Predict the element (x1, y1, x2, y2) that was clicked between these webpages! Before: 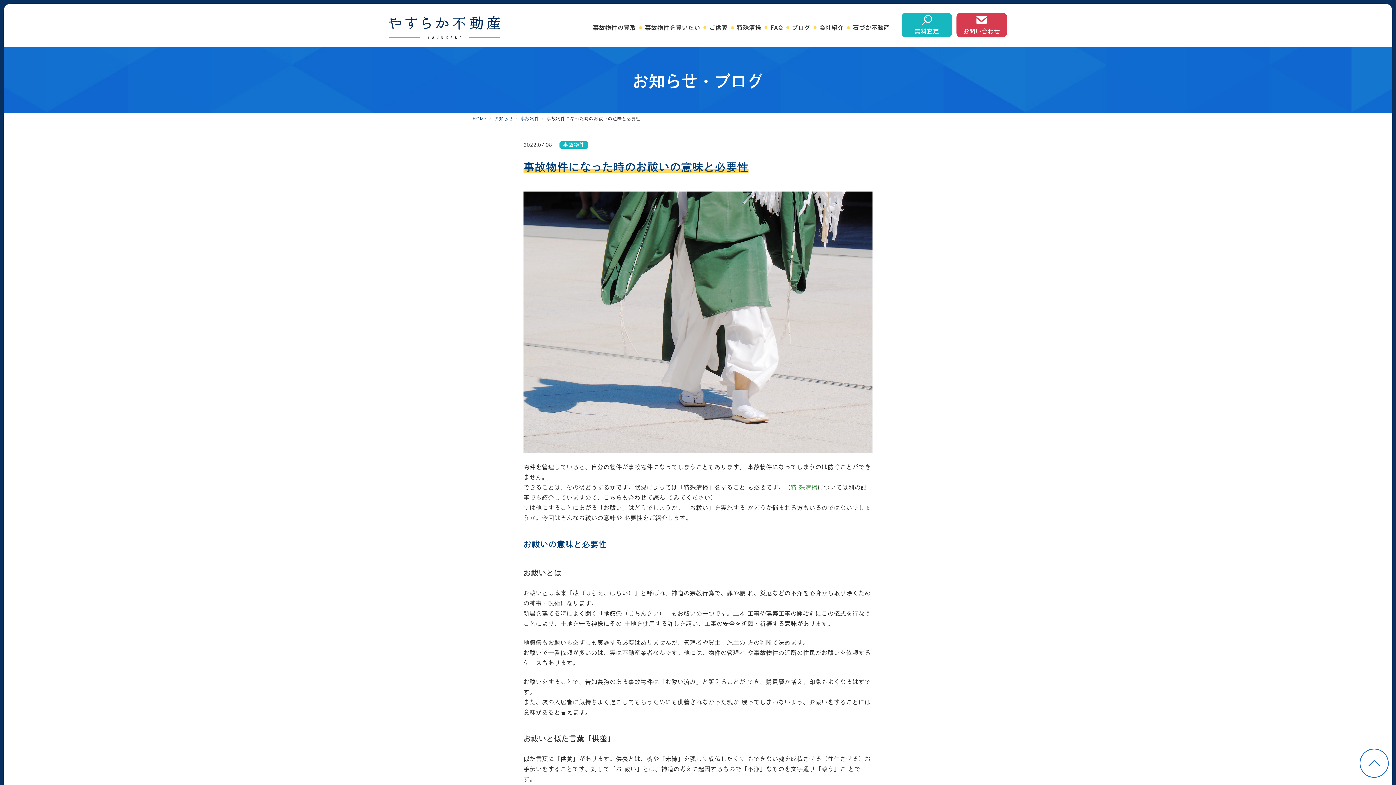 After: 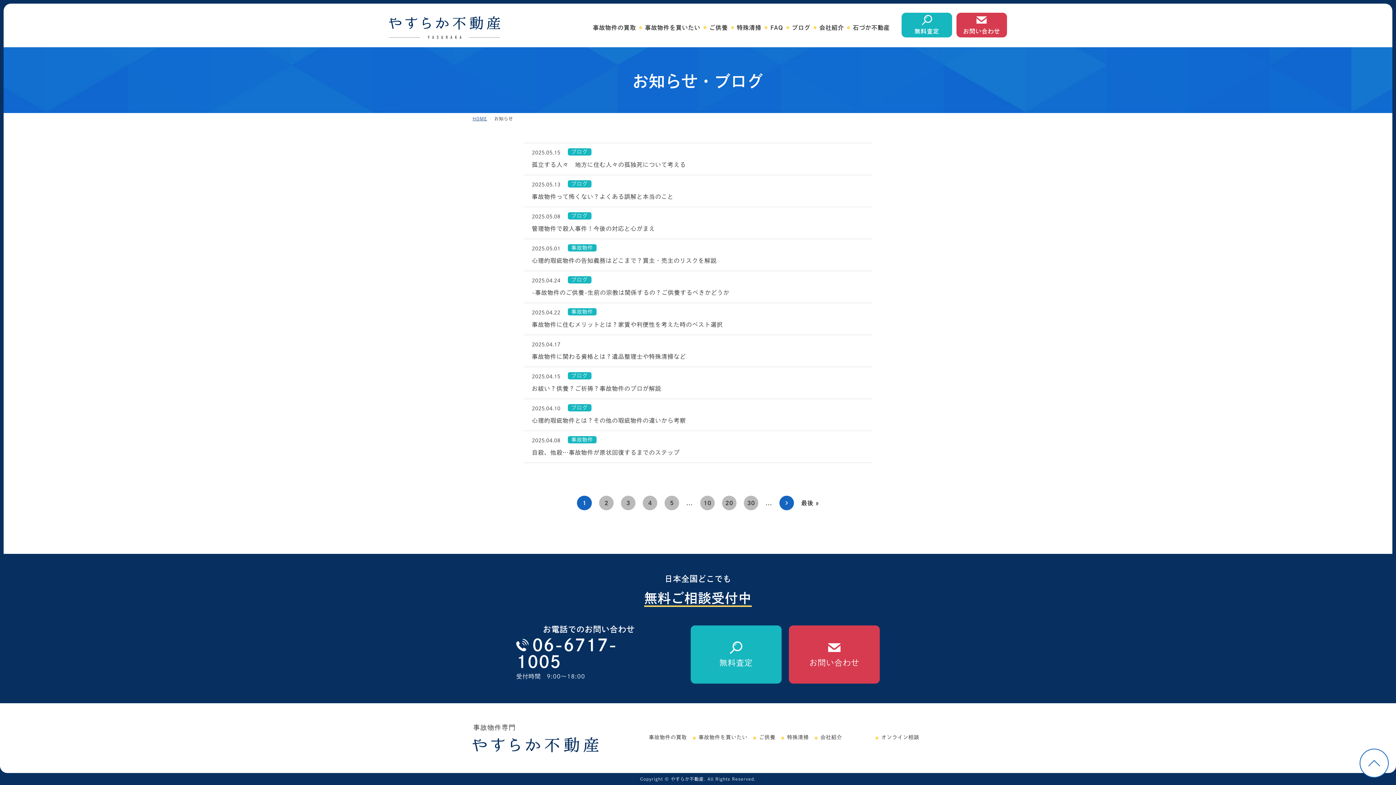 Action: bbox: (494, 116, 513, 120) label: お知らせ